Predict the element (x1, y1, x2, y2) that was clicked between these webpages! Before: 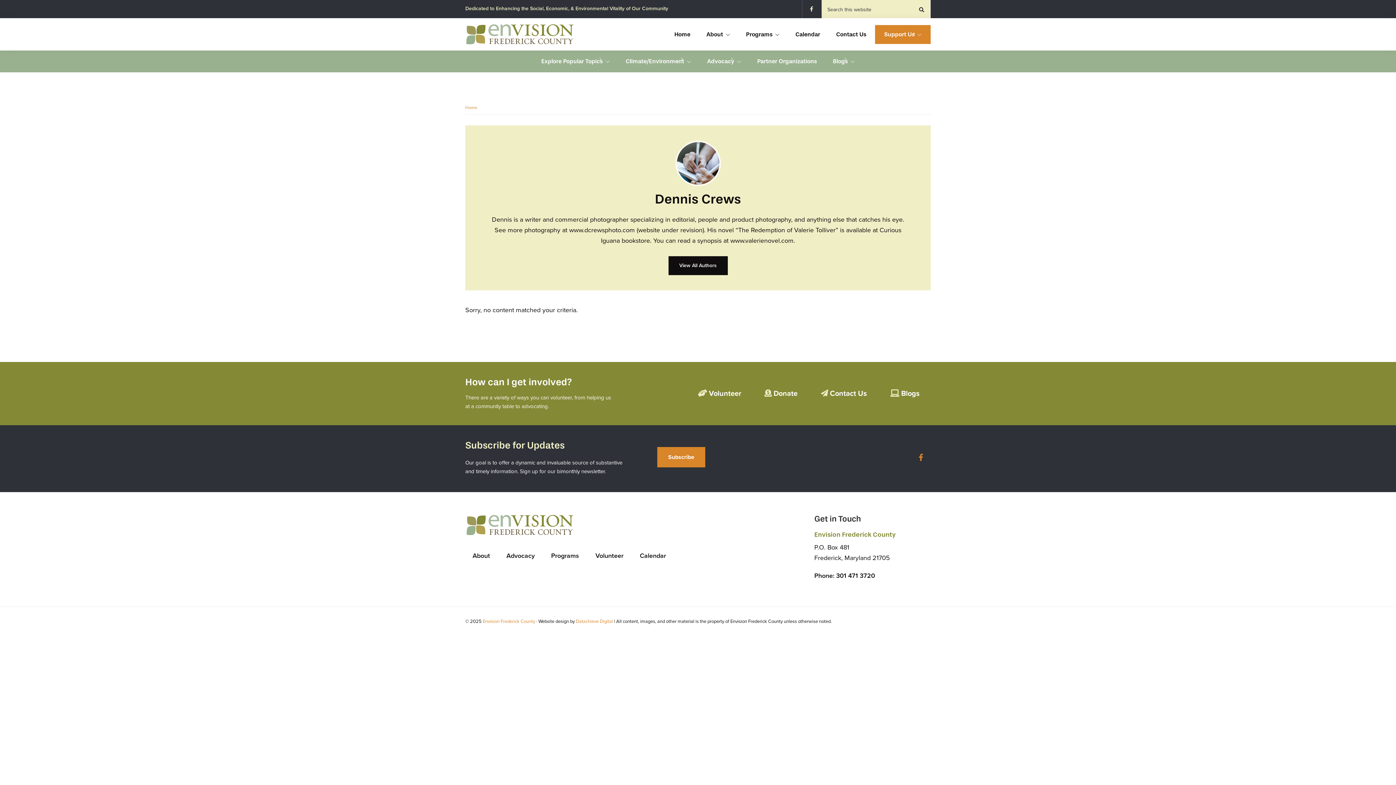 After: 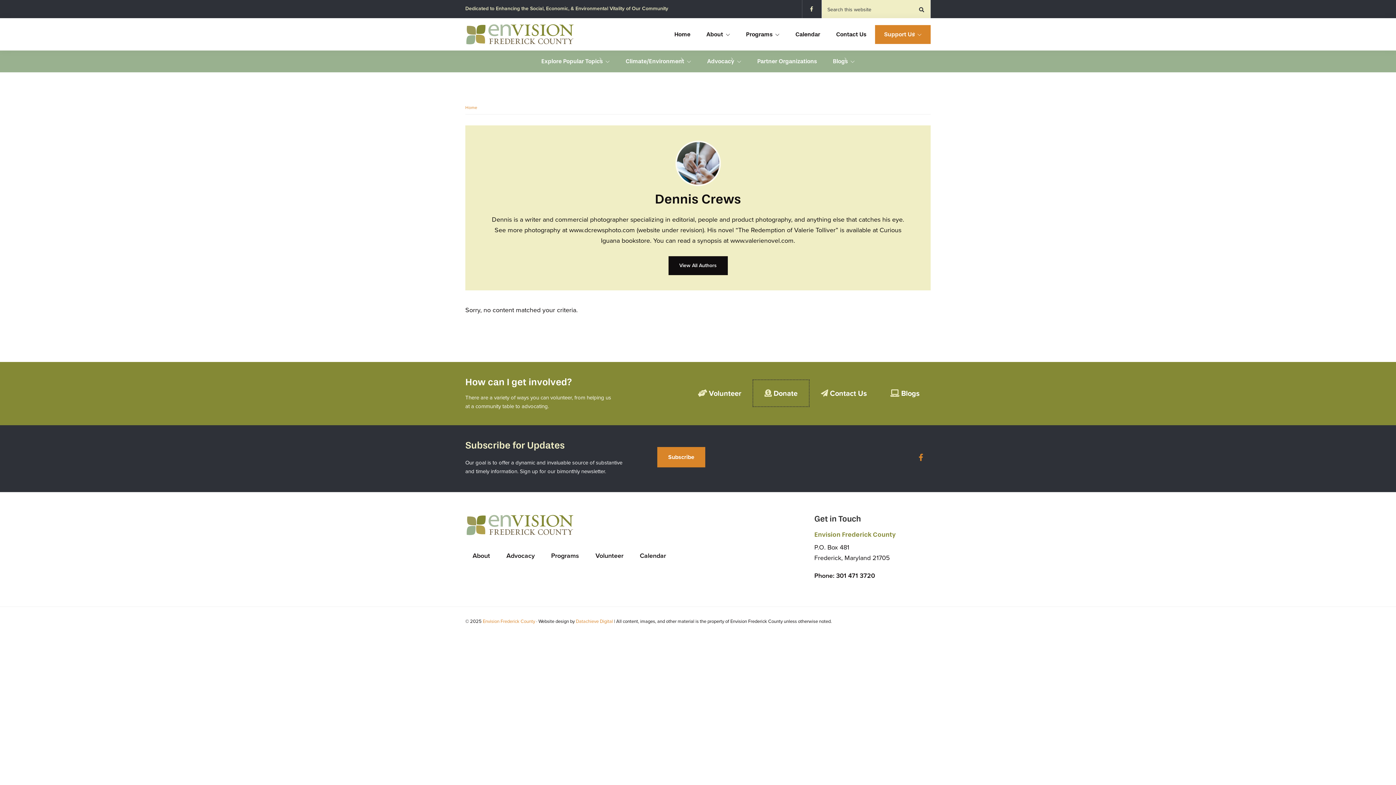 Action: label:  Donate bbox: (753, 380, 808, 406)